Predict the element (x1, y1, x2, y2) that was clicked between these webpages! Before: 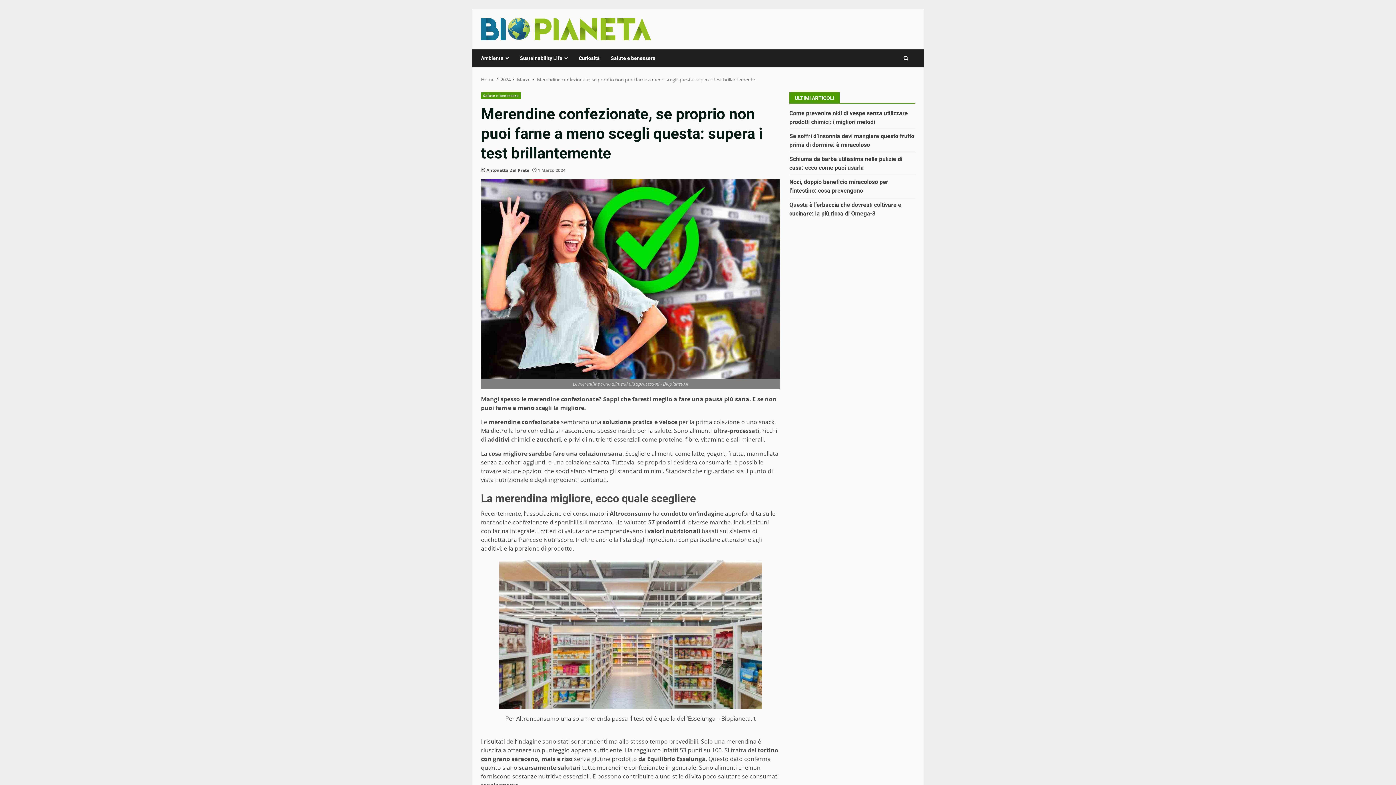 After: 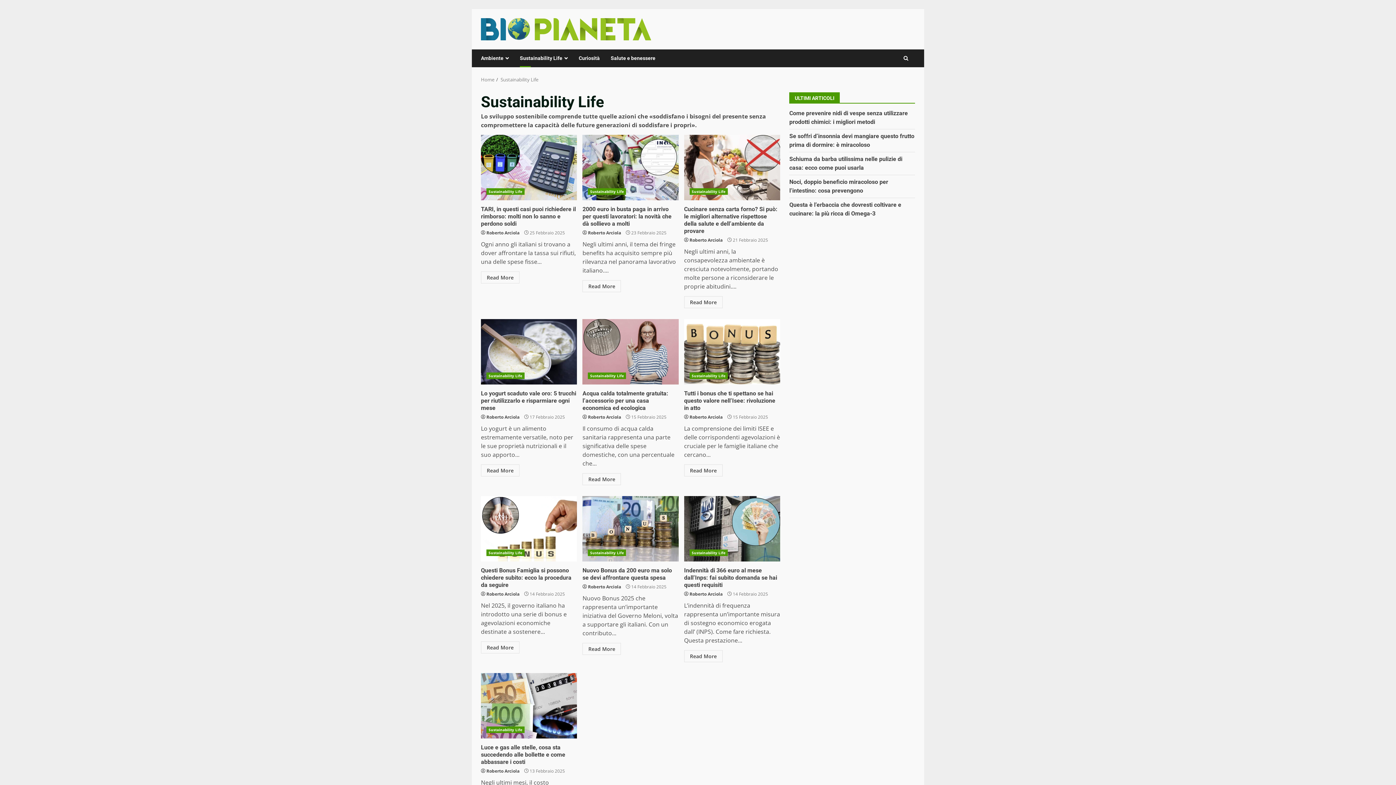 Action: label: Sustainability Life bbox: (514, 49, 573, 67)